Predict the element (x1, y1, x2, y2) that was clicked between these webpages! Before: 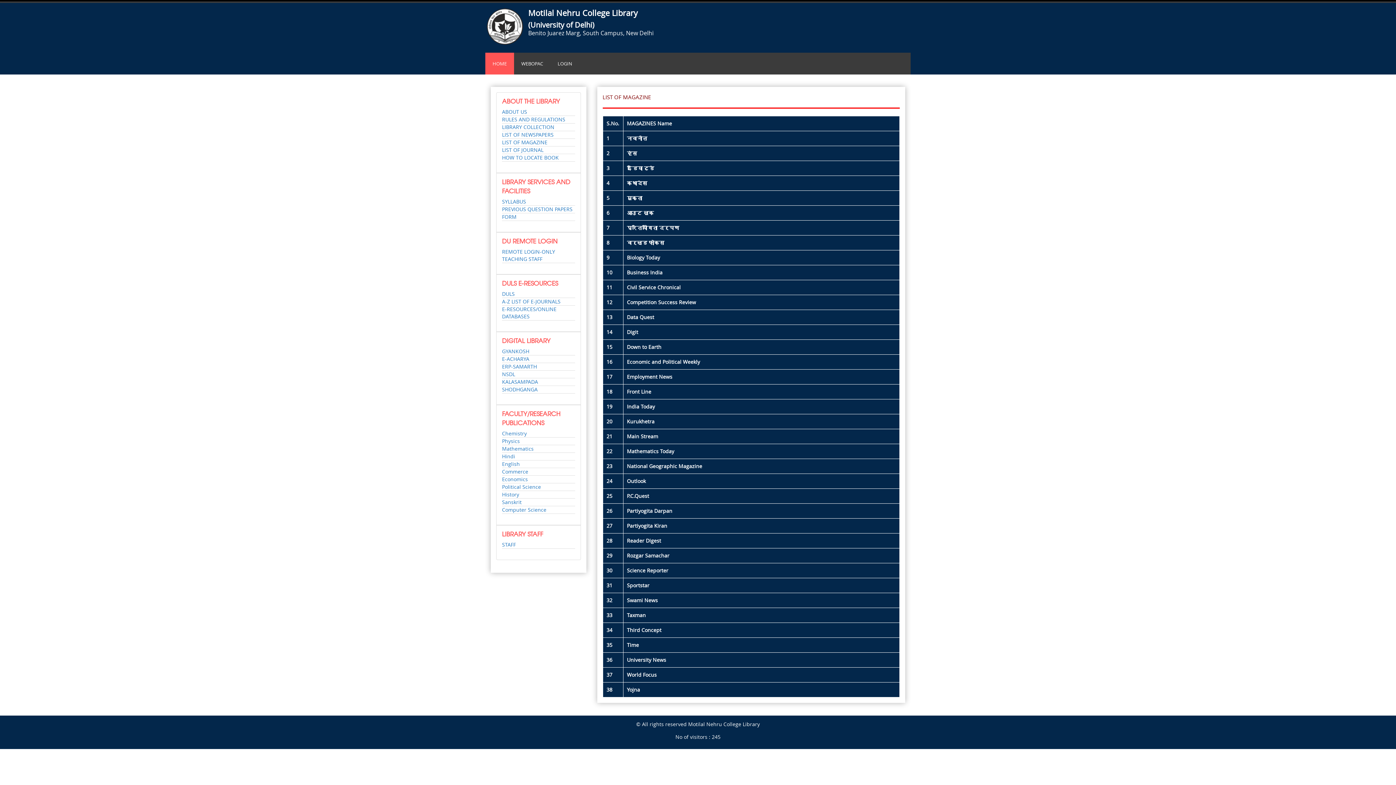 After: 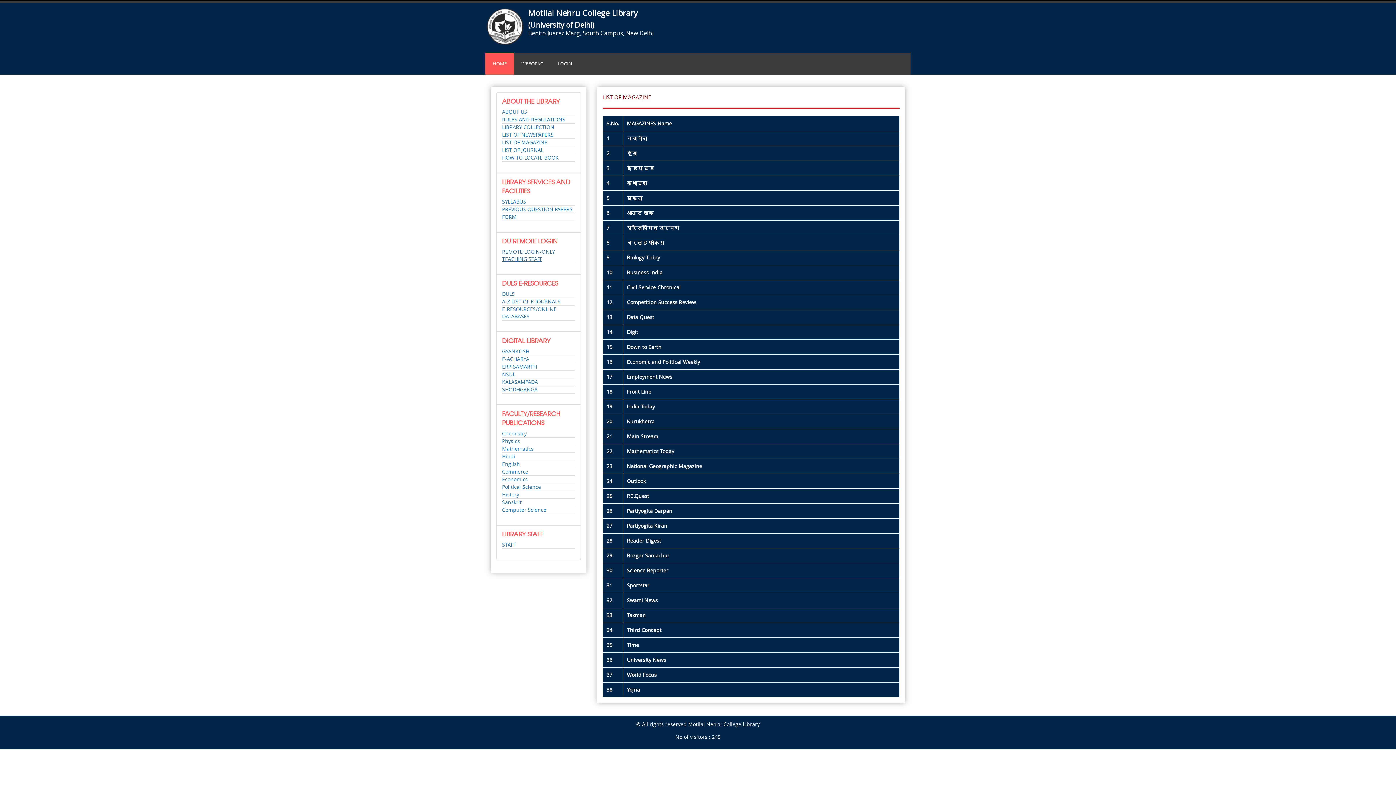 Action: bbox: (502, 248, 555, 262) label: REMOTE LOGIN-ONLY TEACHING STAFF